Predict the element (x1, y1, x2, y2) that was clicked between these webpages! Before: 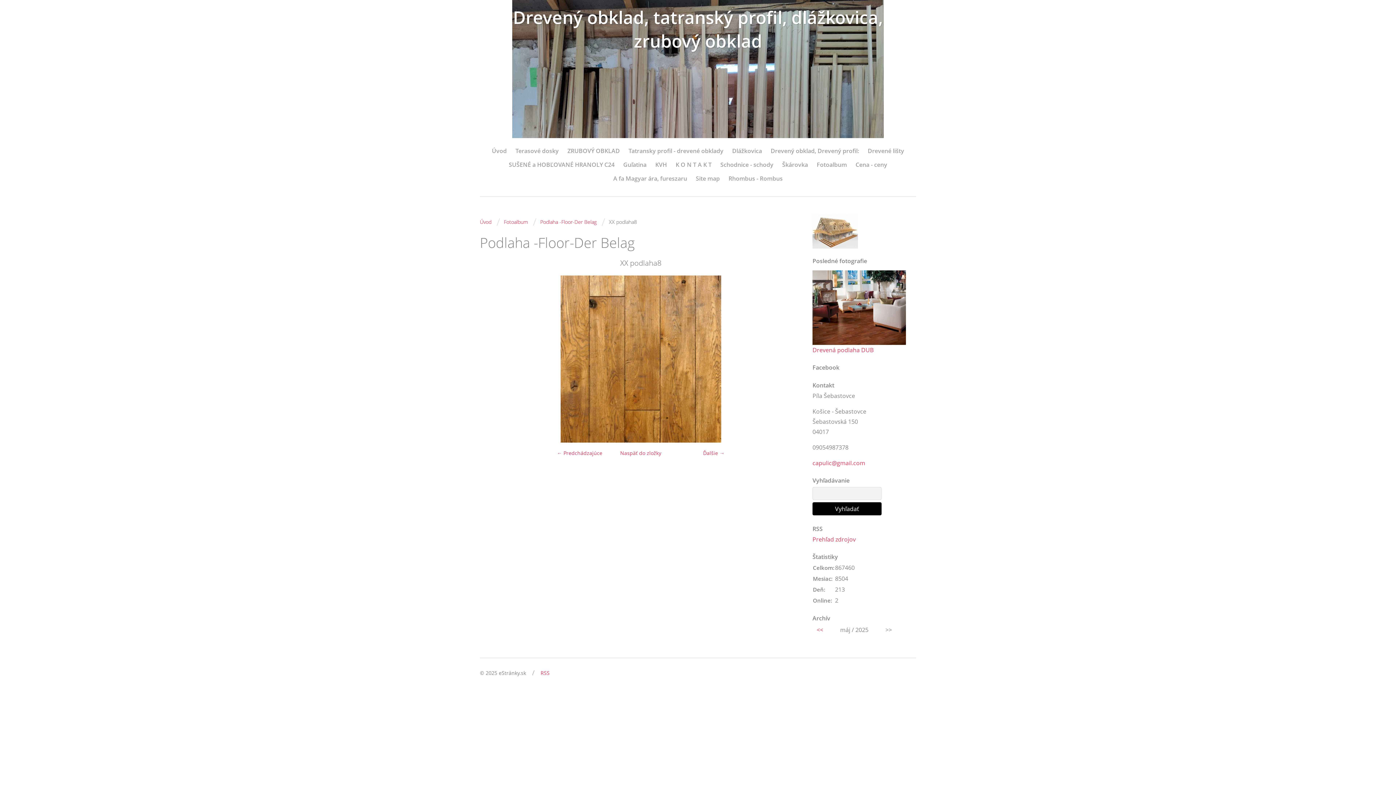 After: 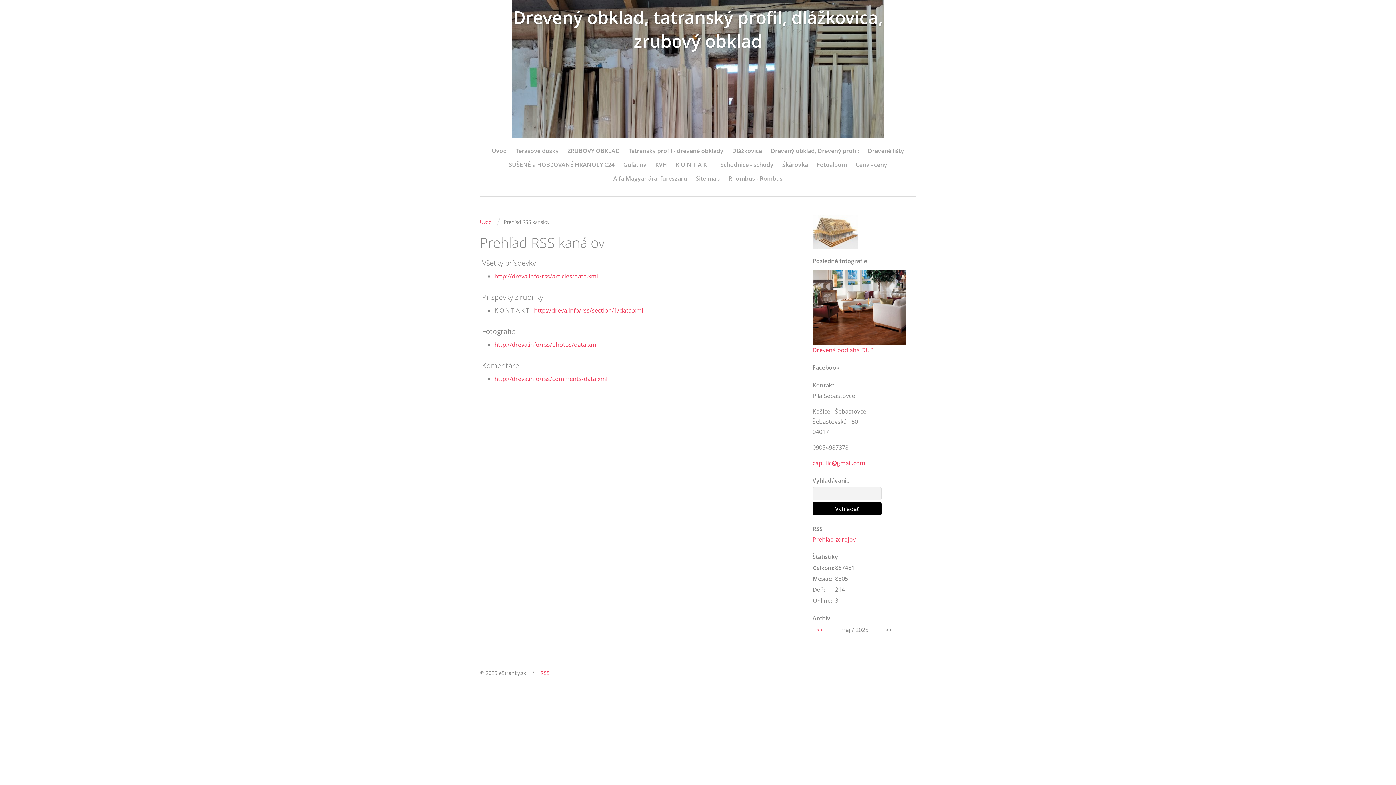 Action: bbox: (812, 534, 856, 544) label: Prehľad zdrojov